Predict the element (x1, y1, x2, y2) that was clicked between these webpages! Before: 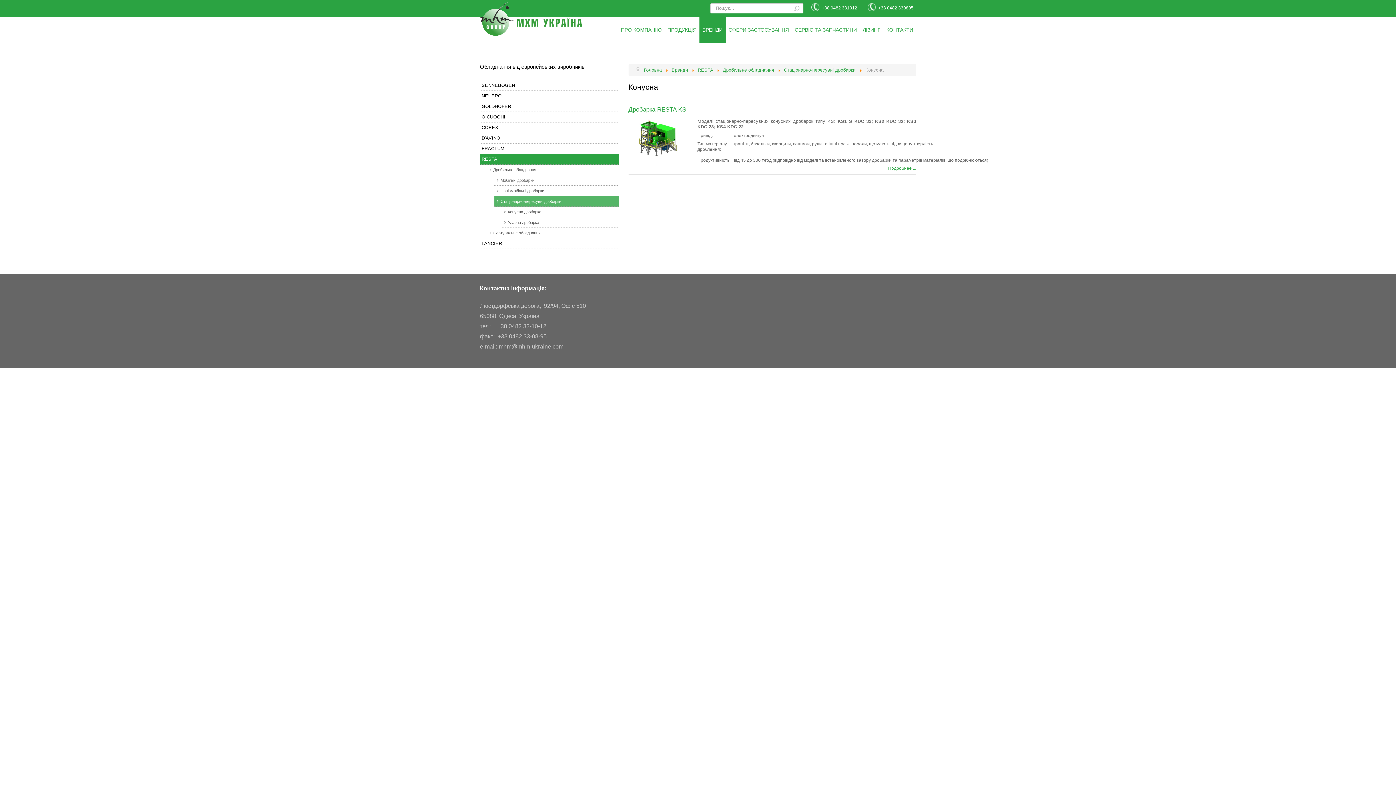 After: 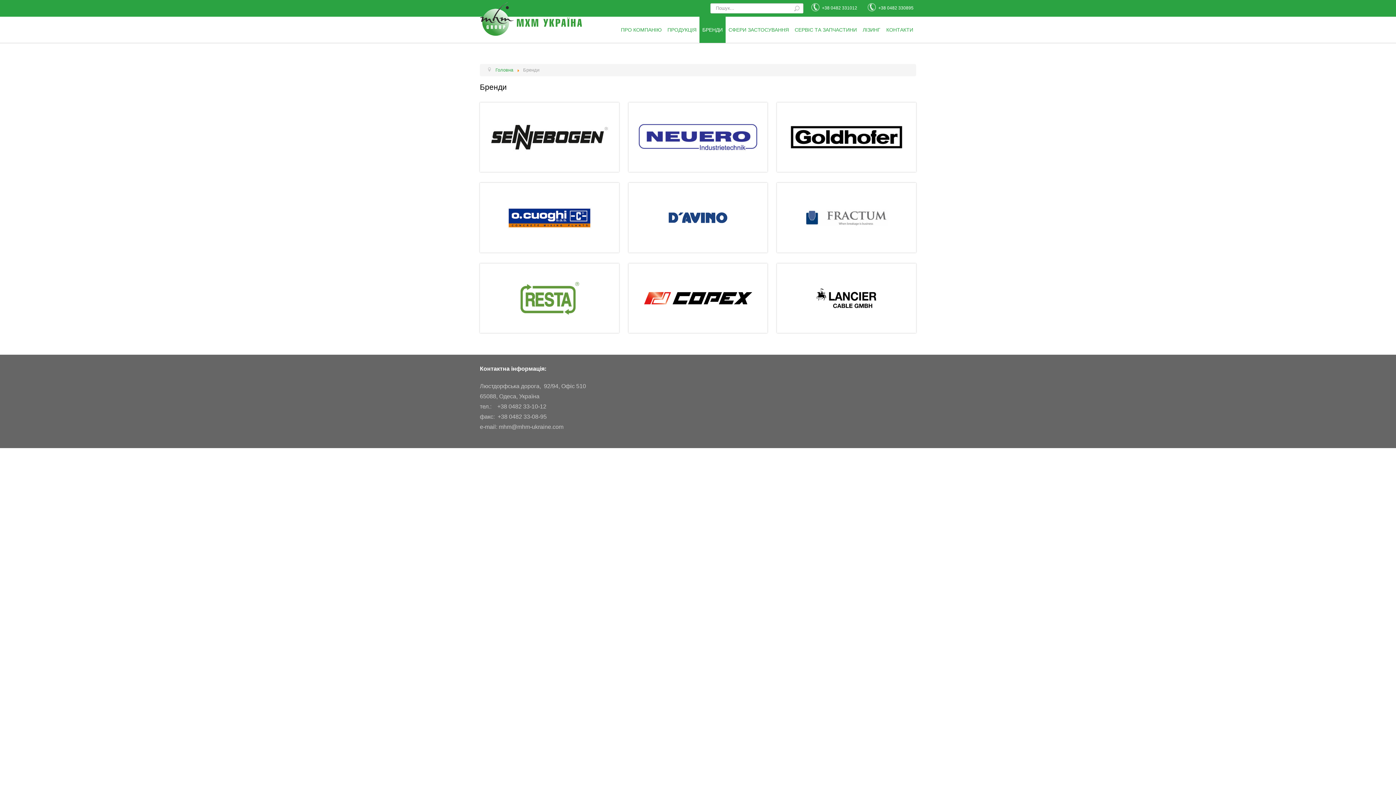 Action: bbox: (671, 67, 688, 72) label: Бренди